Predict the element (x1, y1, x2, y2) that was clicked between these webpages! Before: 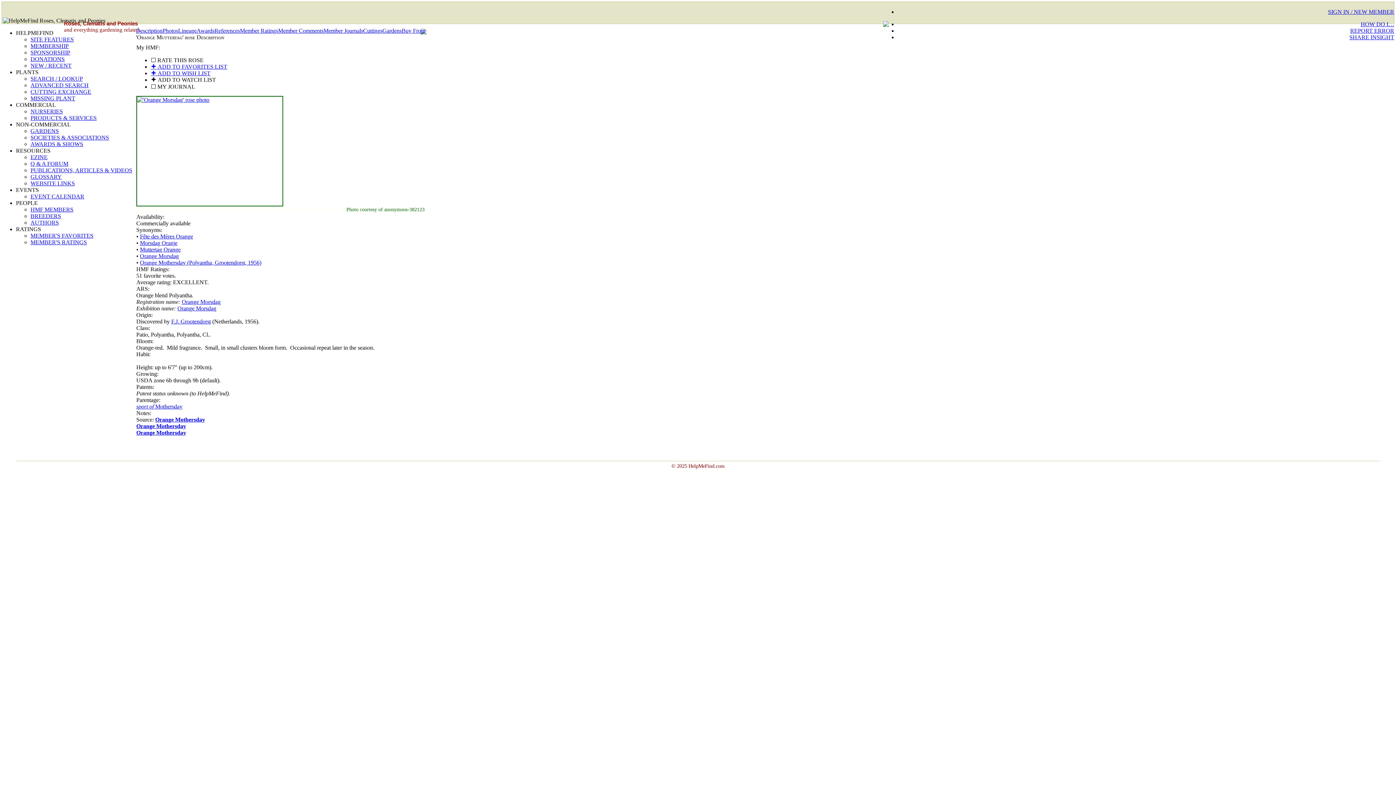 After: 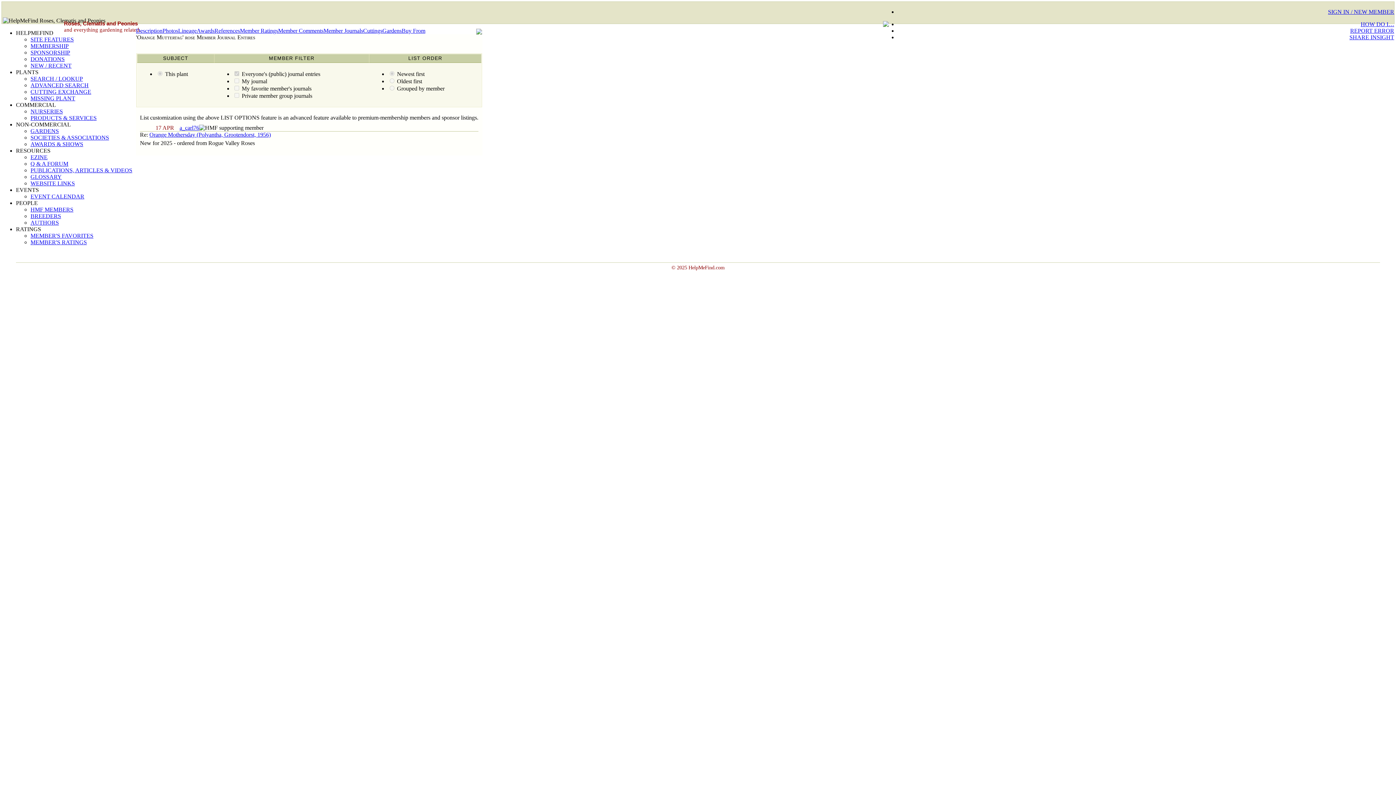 Action: bbox: (323, 27, 363, 33) label: Member Journals